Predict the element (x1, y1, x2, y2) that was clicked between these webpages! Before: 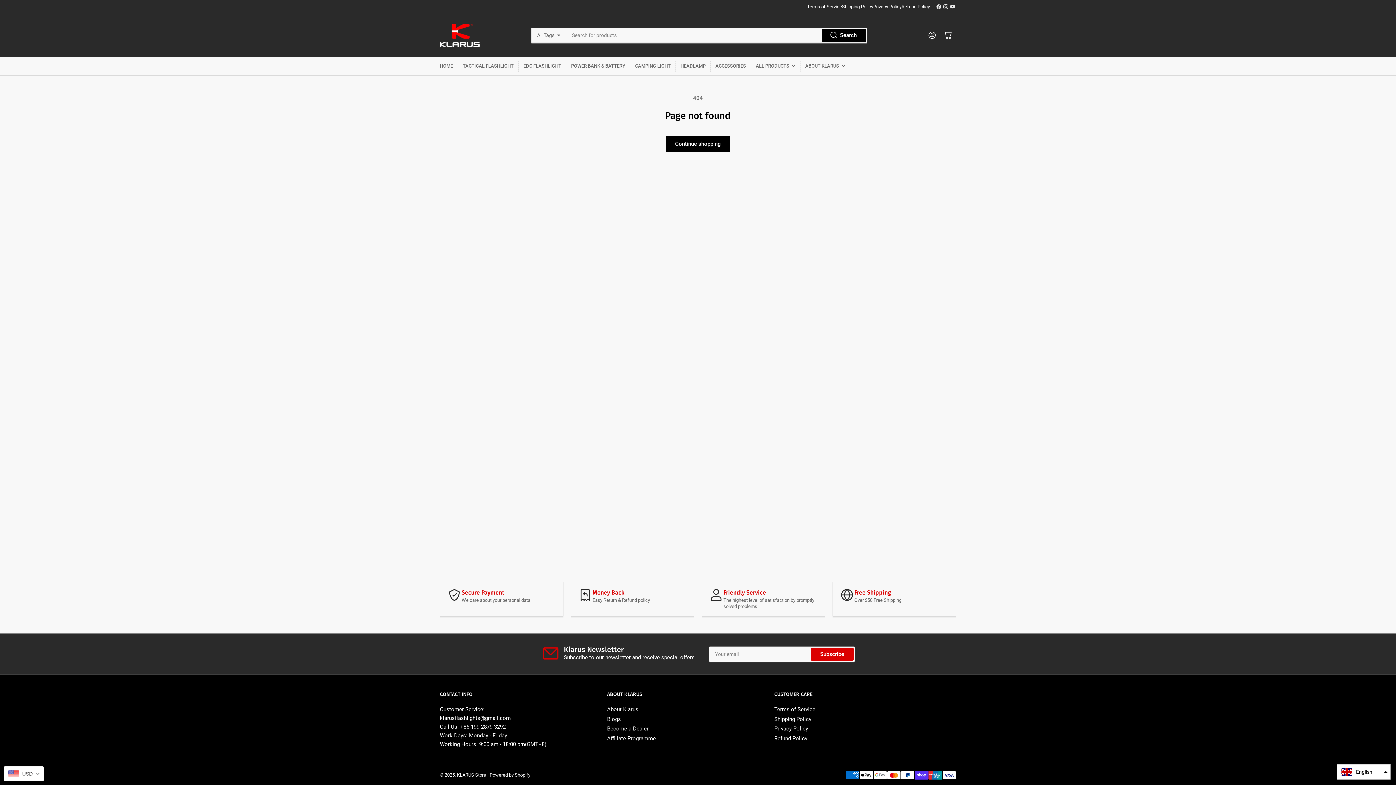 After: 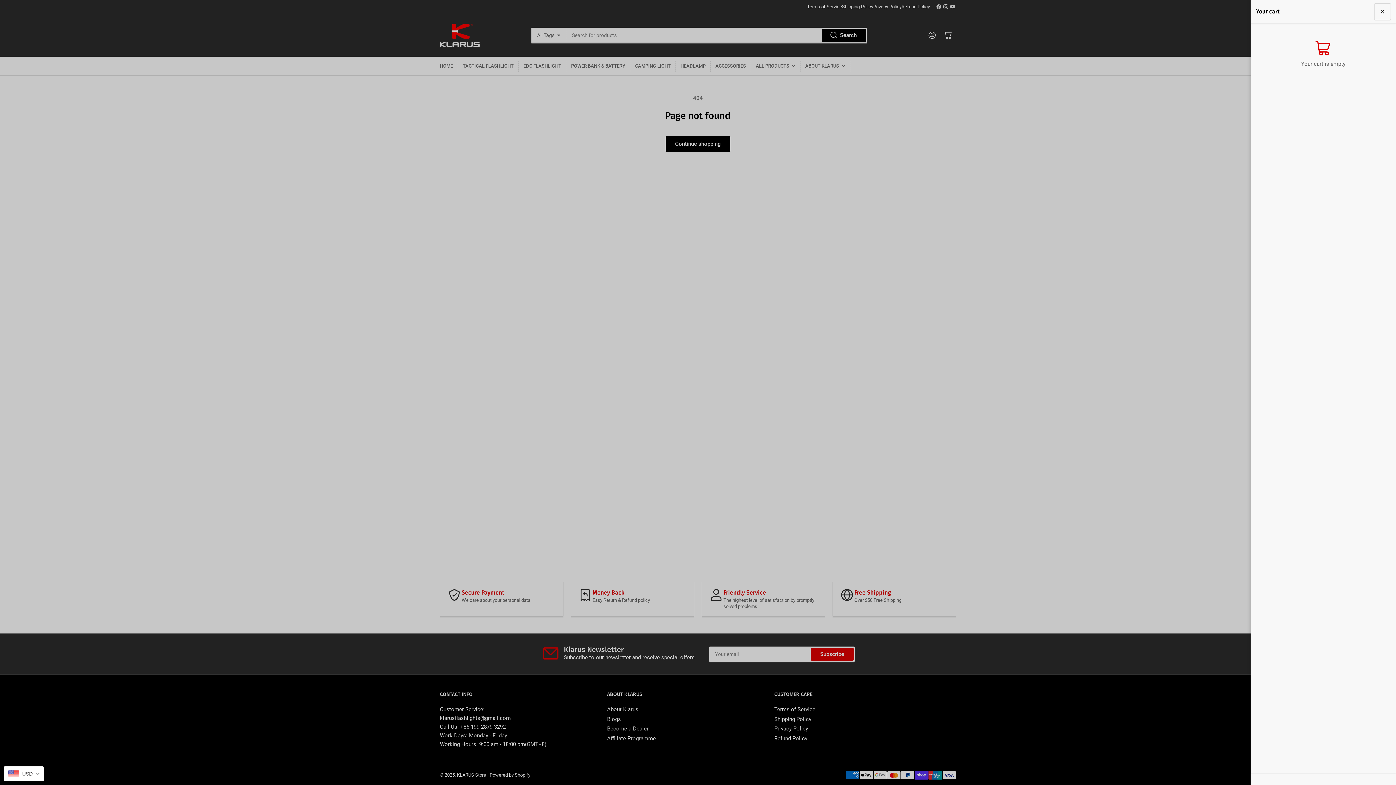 Action: bbox: (940, 27, 956, 43) label: Open mini cart